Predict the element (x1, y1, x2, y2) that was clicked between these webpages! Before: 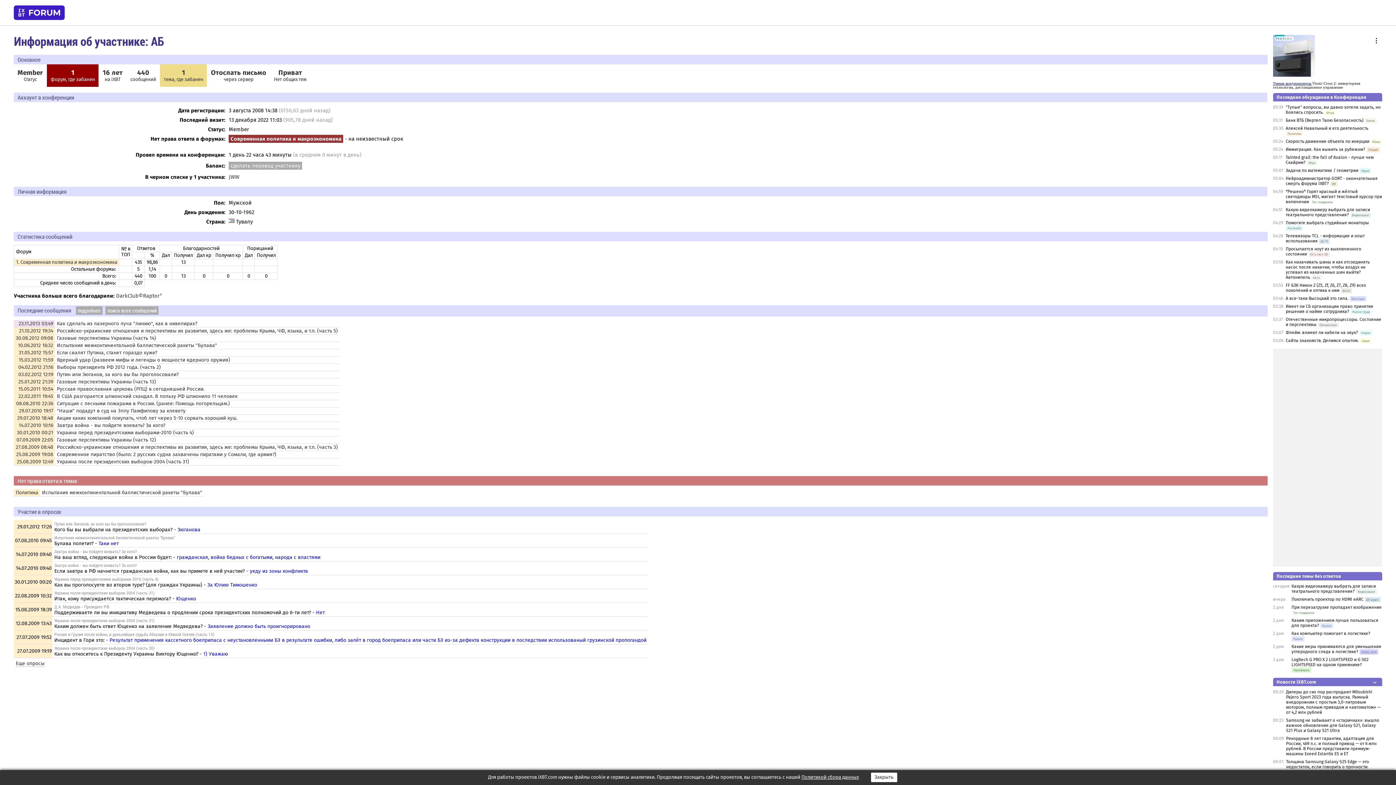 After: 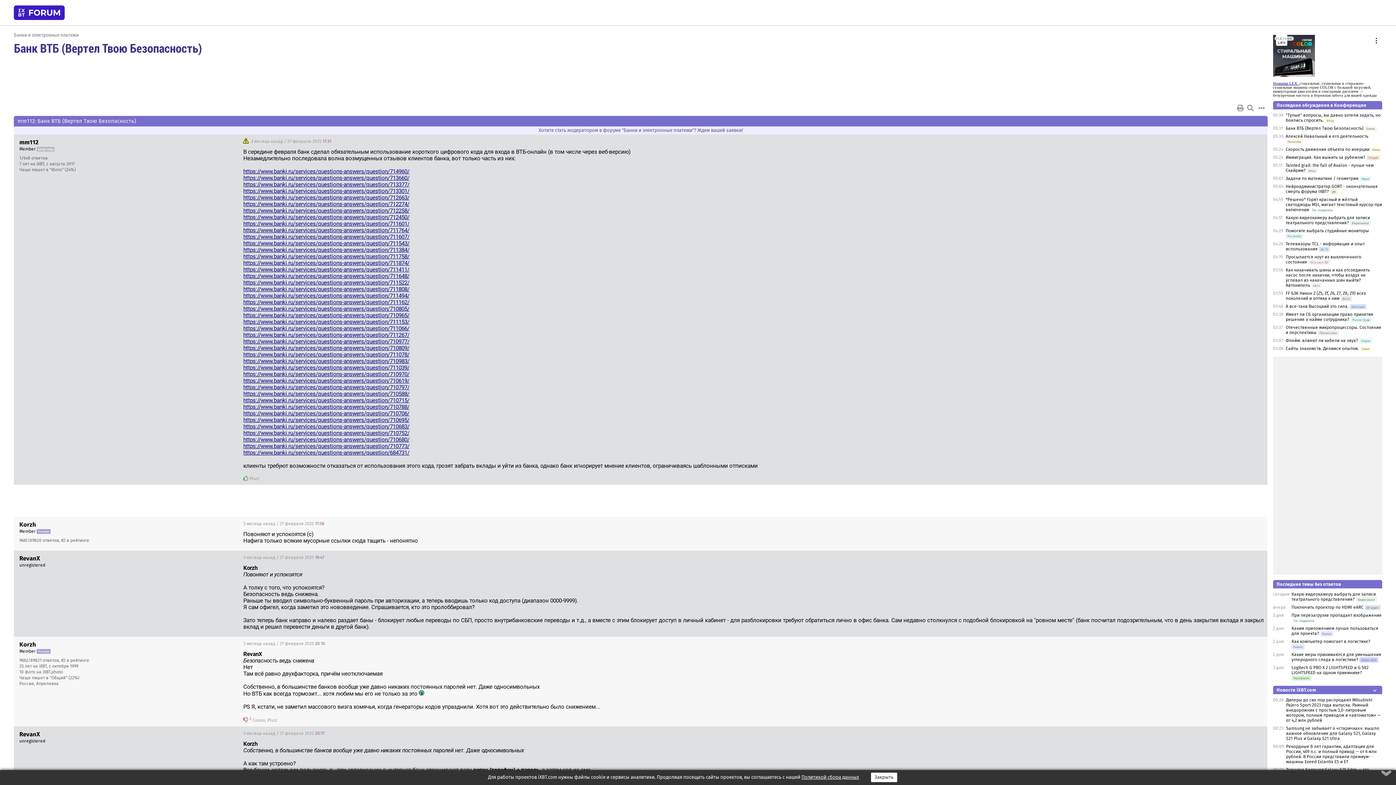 Action: label: Банк ВТБ (Вертел Твою Безопасность) bbox: (1286, 117, 1363, 123)